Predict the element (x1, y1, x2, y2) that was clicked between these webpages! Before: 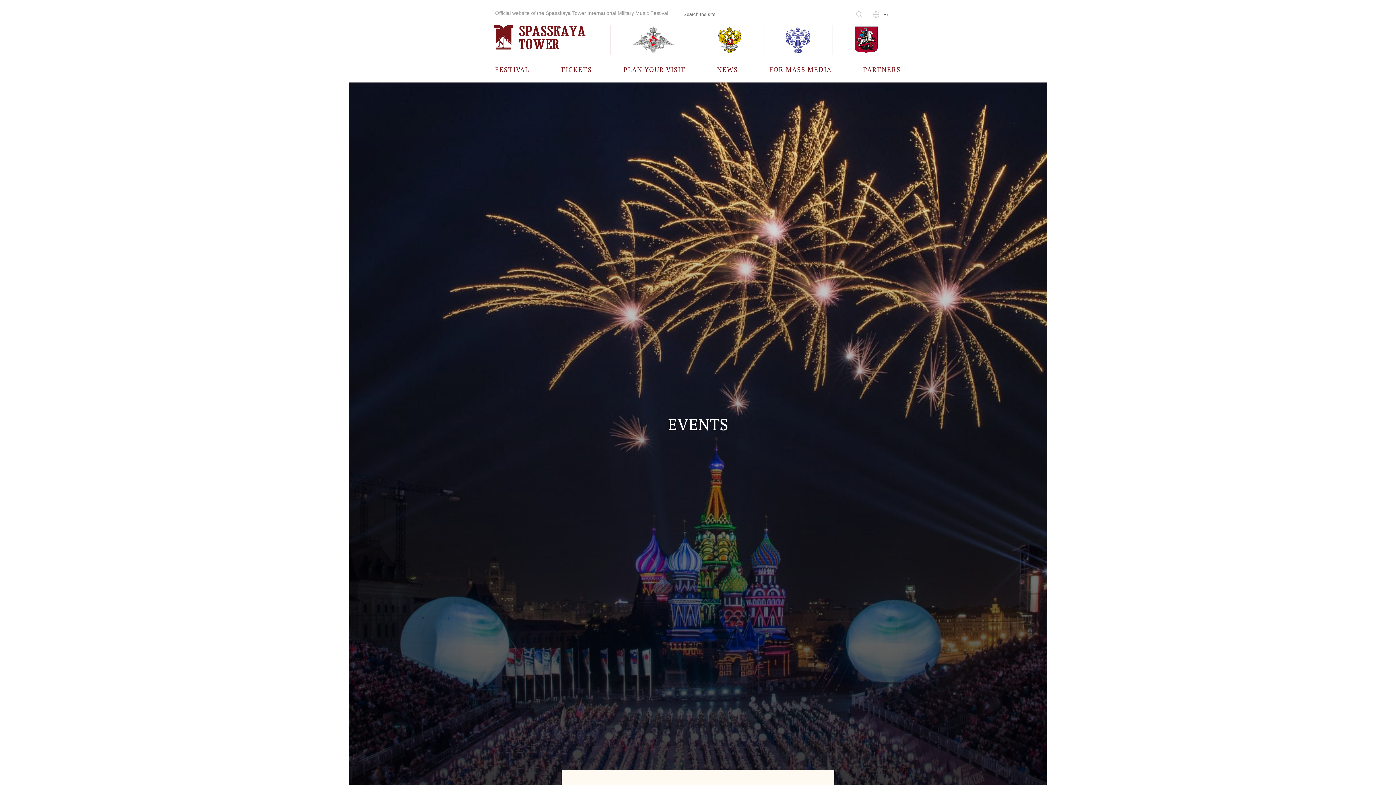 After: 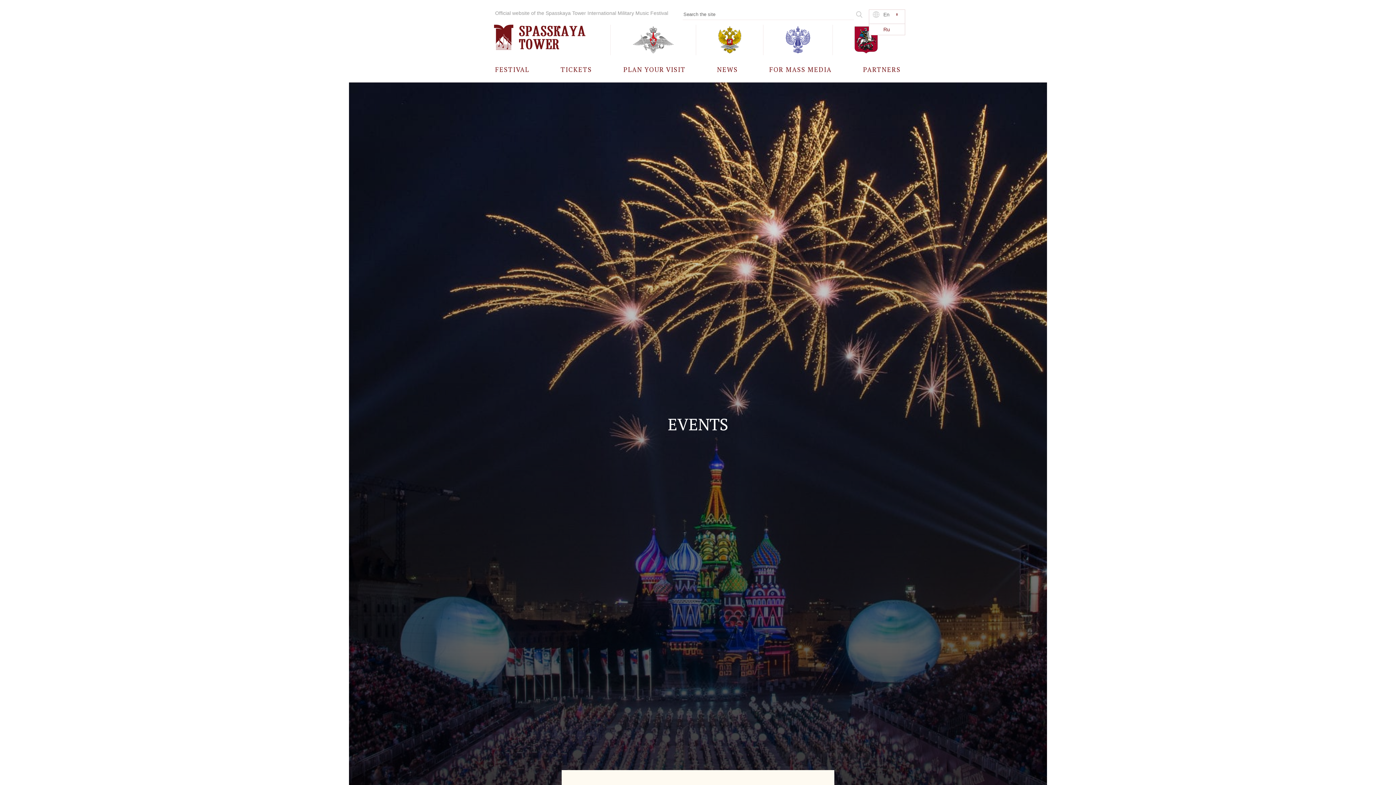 Action: label: En bbox: (880, 9, 892, 20)